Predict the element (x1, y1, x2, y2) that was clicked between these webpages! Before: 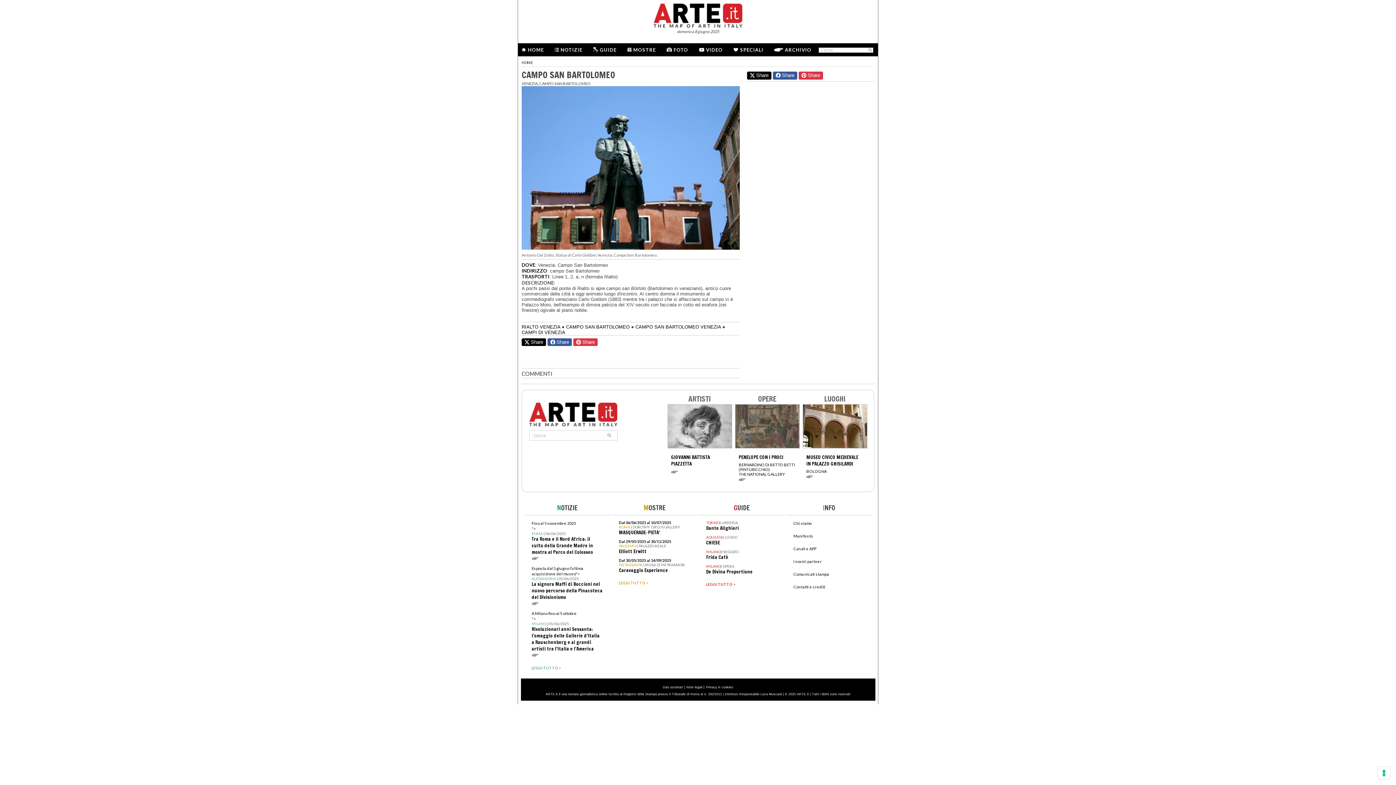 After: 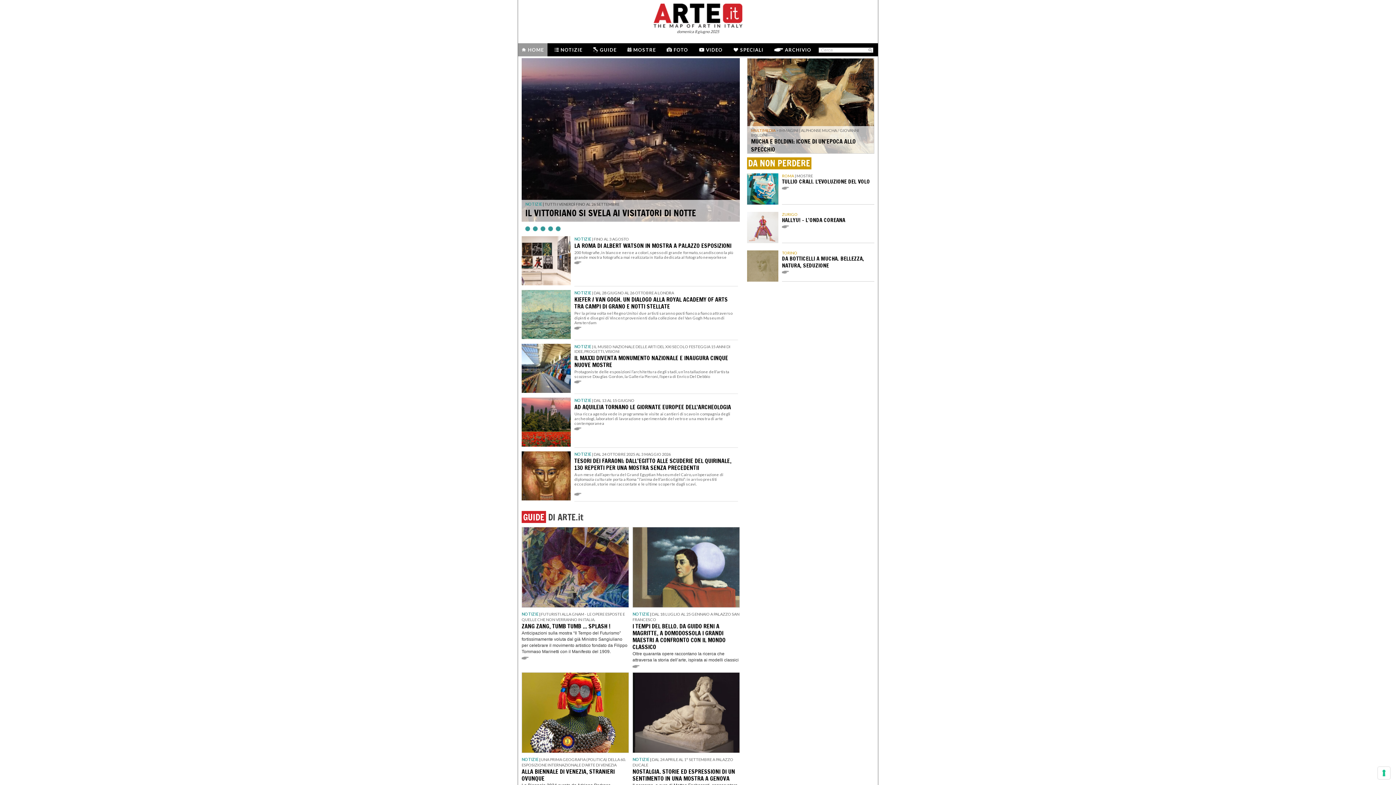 Action: bbox: (528, 46, 544, 52) label:  
HOME